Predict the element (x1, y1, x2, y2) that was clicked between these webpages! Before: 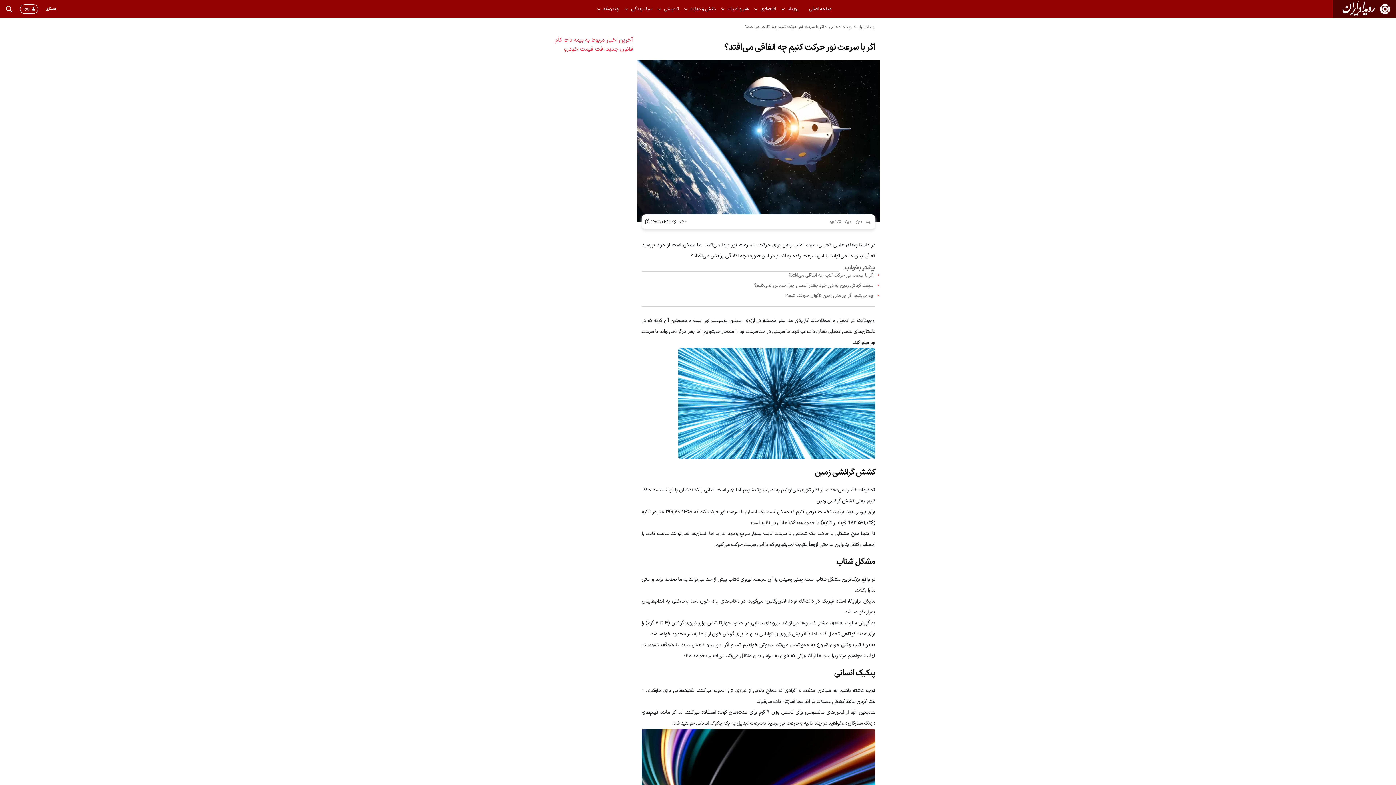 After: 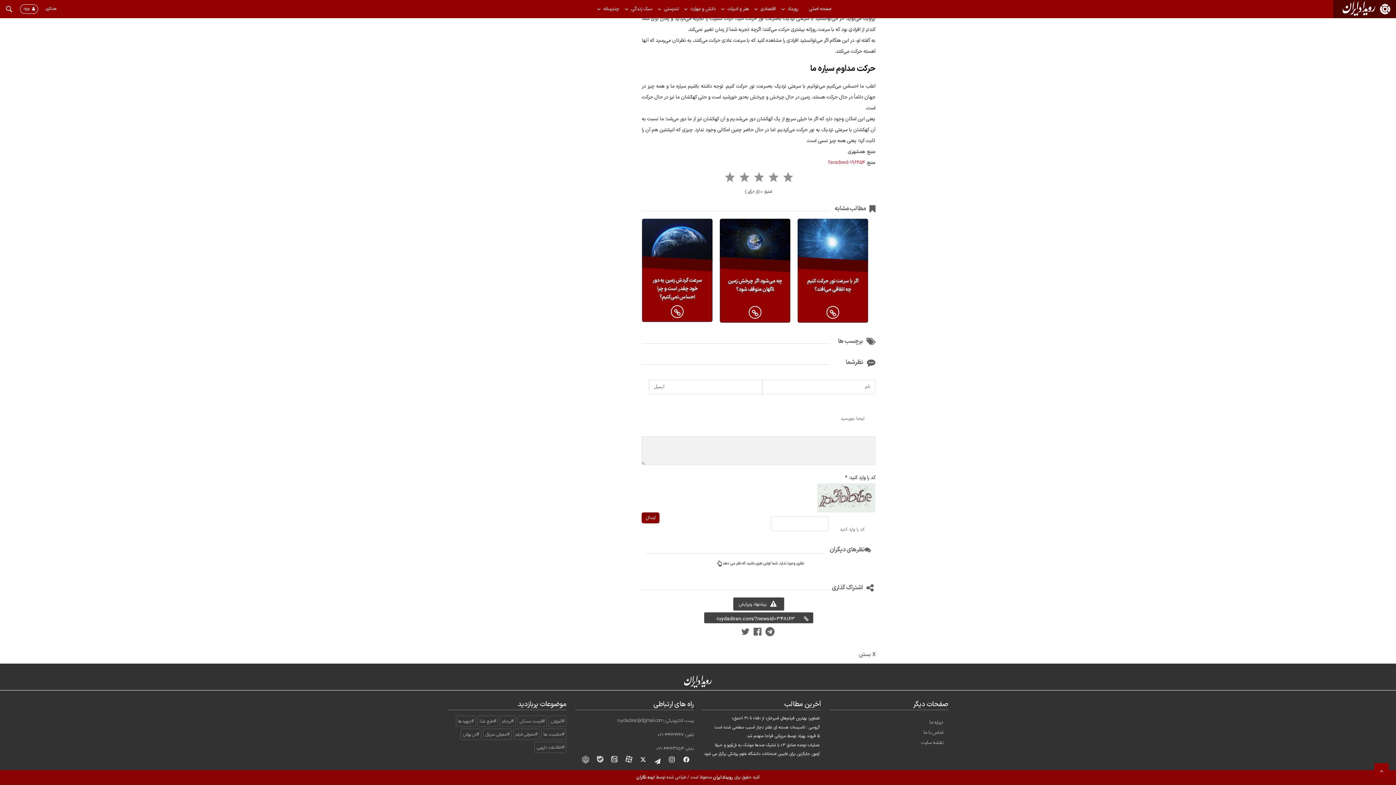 Action: label:  0 bbox: (844, 218, 852, 225)